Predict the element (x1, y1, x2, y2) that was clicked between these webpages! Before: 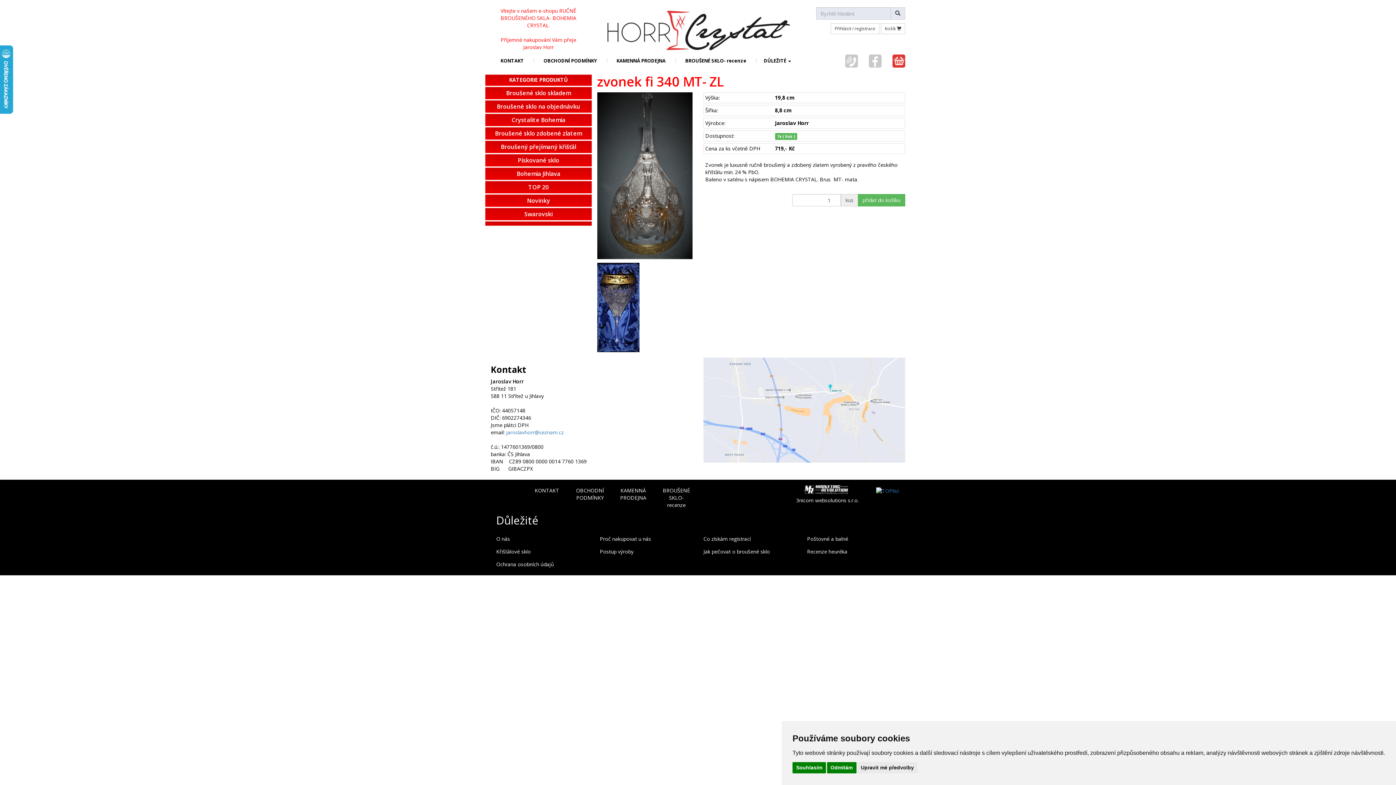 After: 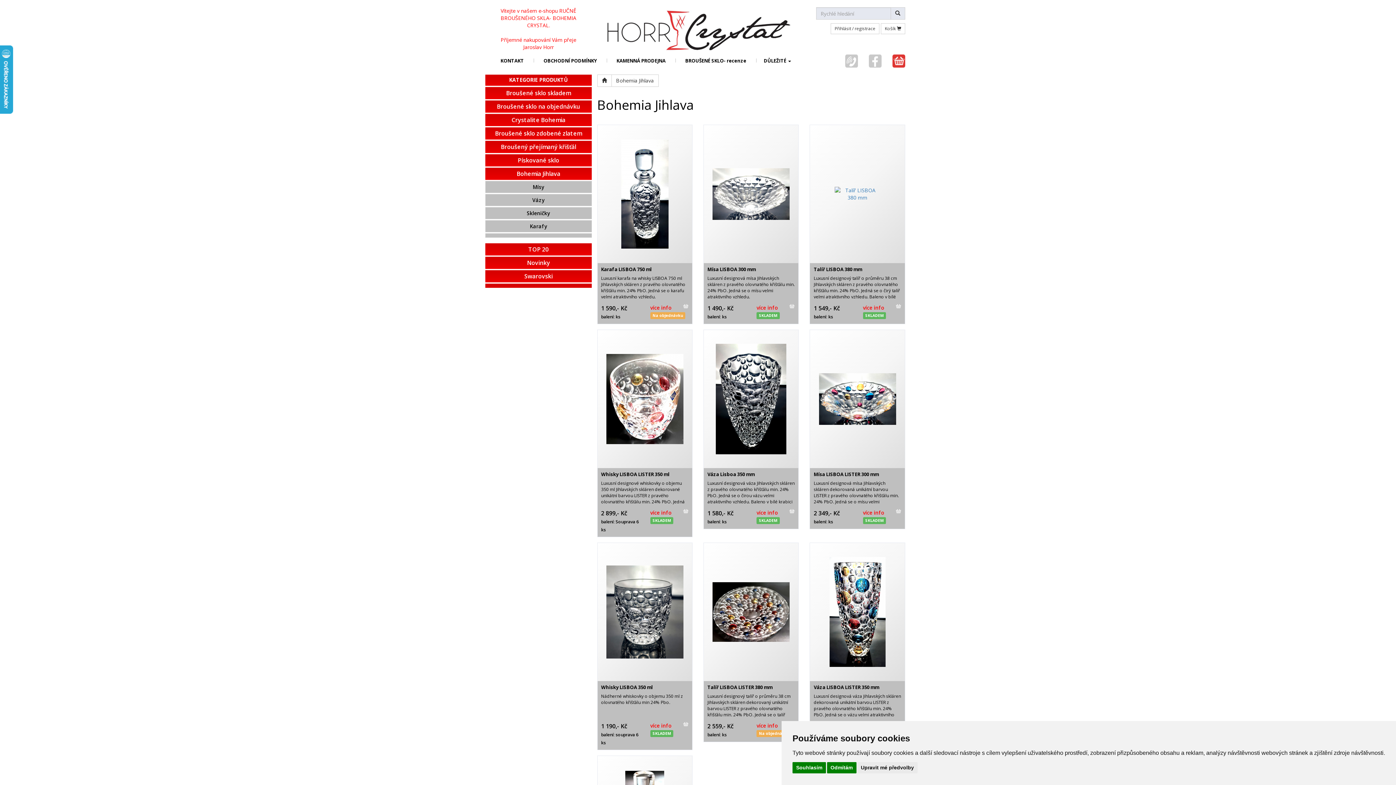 Action: label: Bohemia Jihlava bbox: (485, 167, 591, 180)